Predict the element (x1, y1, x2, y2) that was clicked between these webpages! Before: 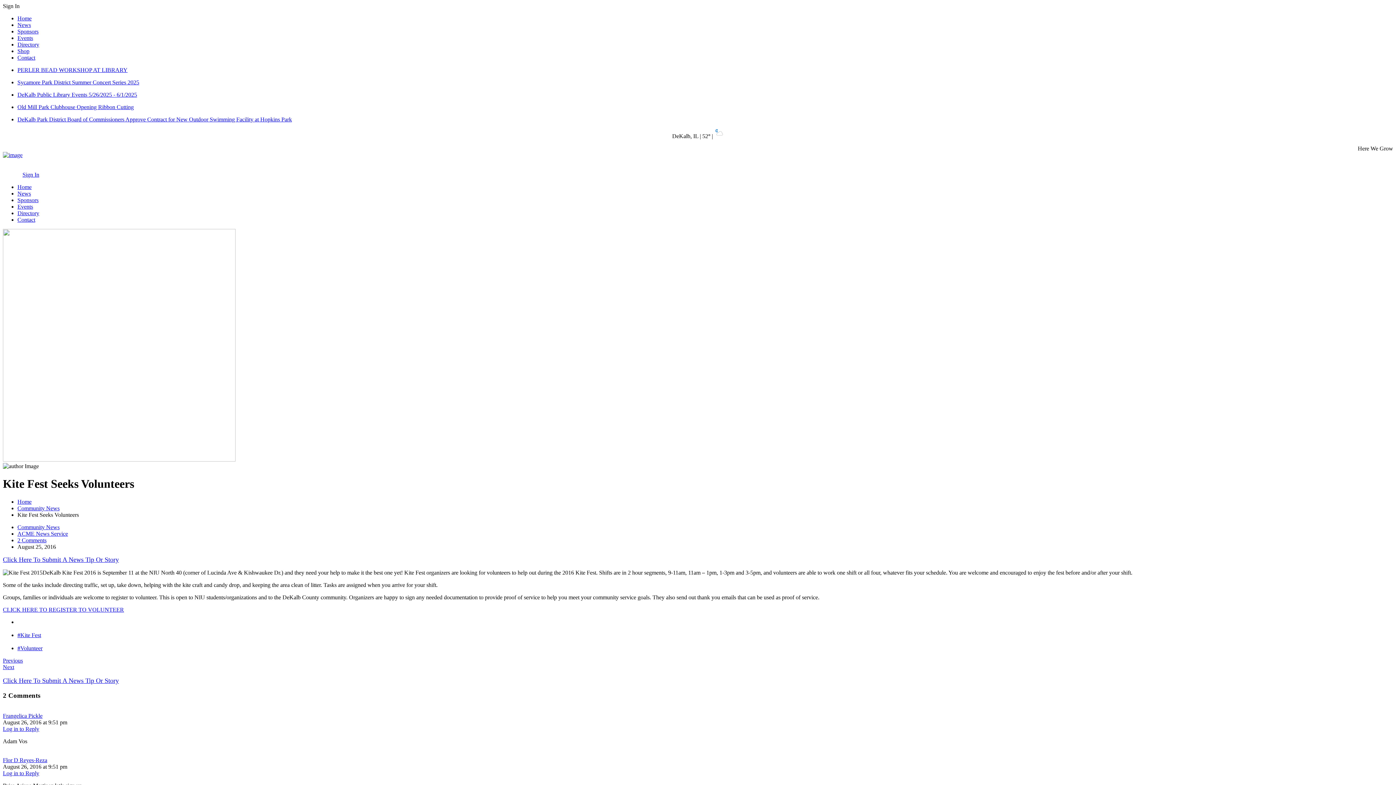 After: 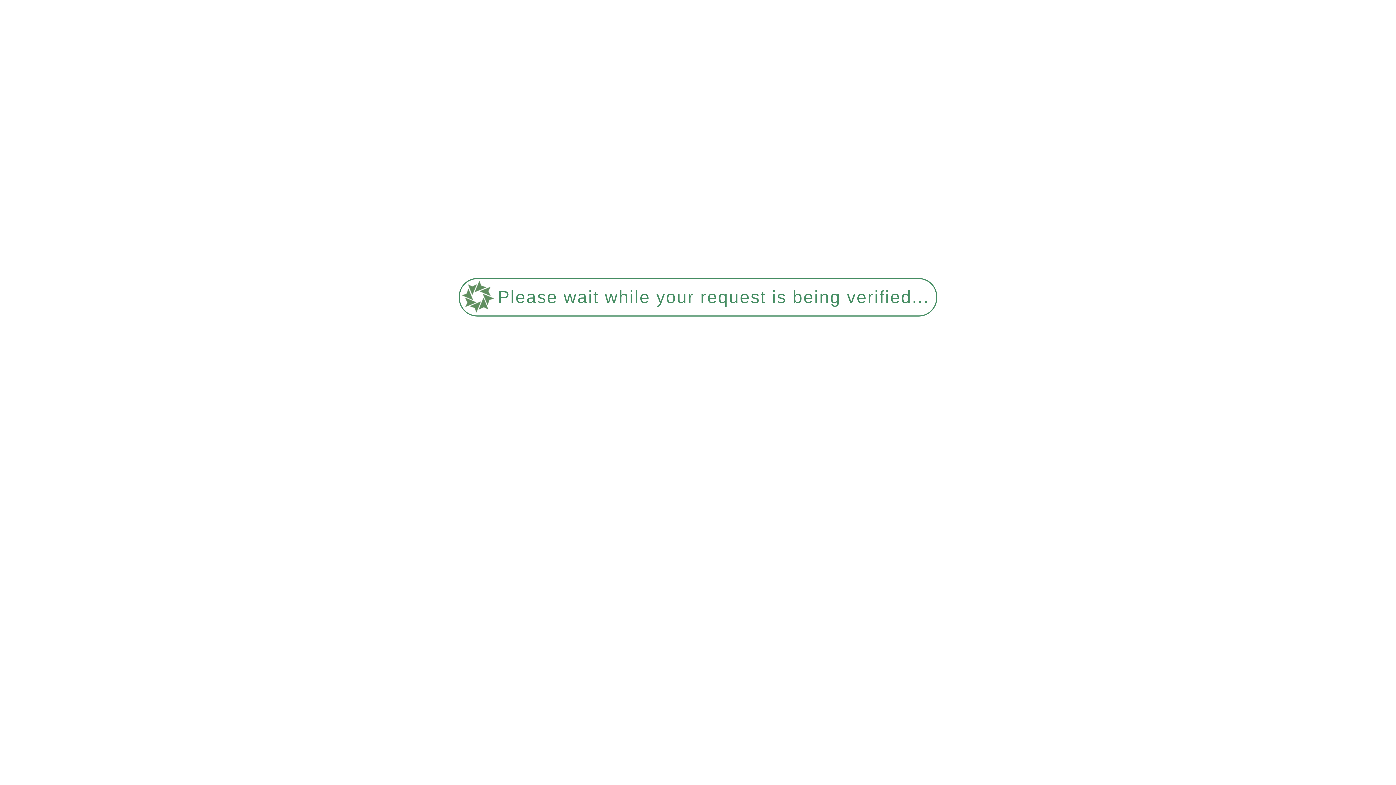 Action: label: Sponsors bbox: (17, 197, 38, 203)